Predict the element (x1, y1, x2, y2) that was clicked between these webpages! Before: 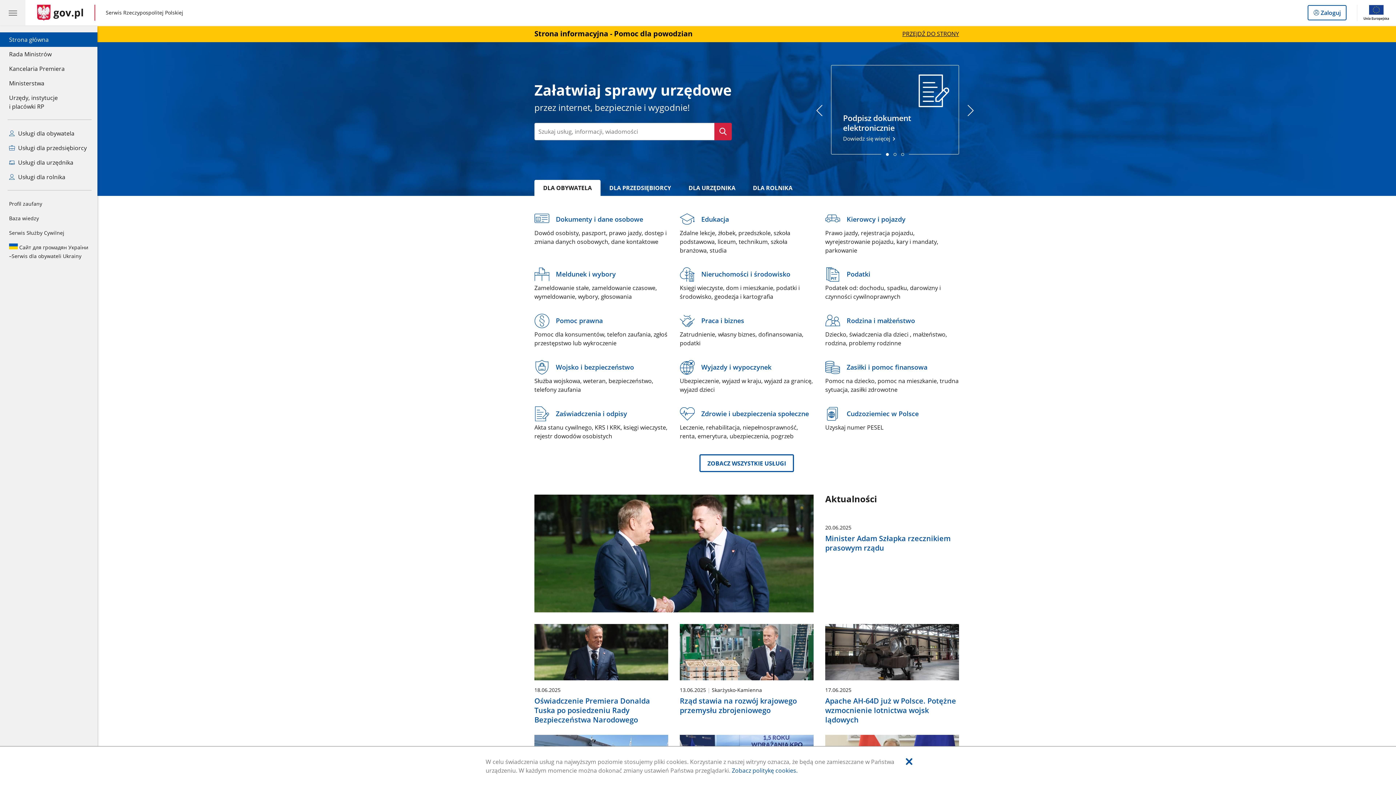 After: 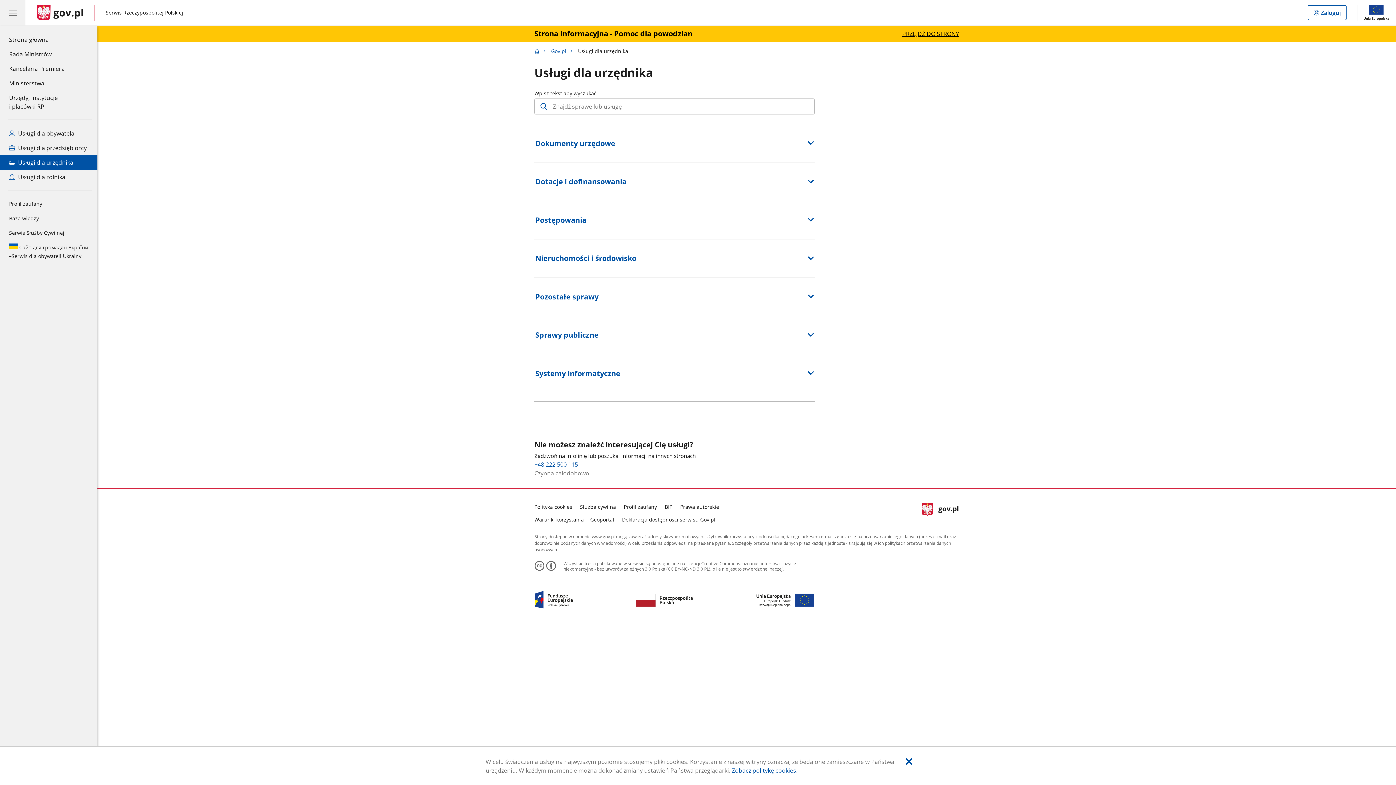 Action: bbox: (0, 155, 97, 169) label: Zobacz wszystkie usługi dla urzędnika